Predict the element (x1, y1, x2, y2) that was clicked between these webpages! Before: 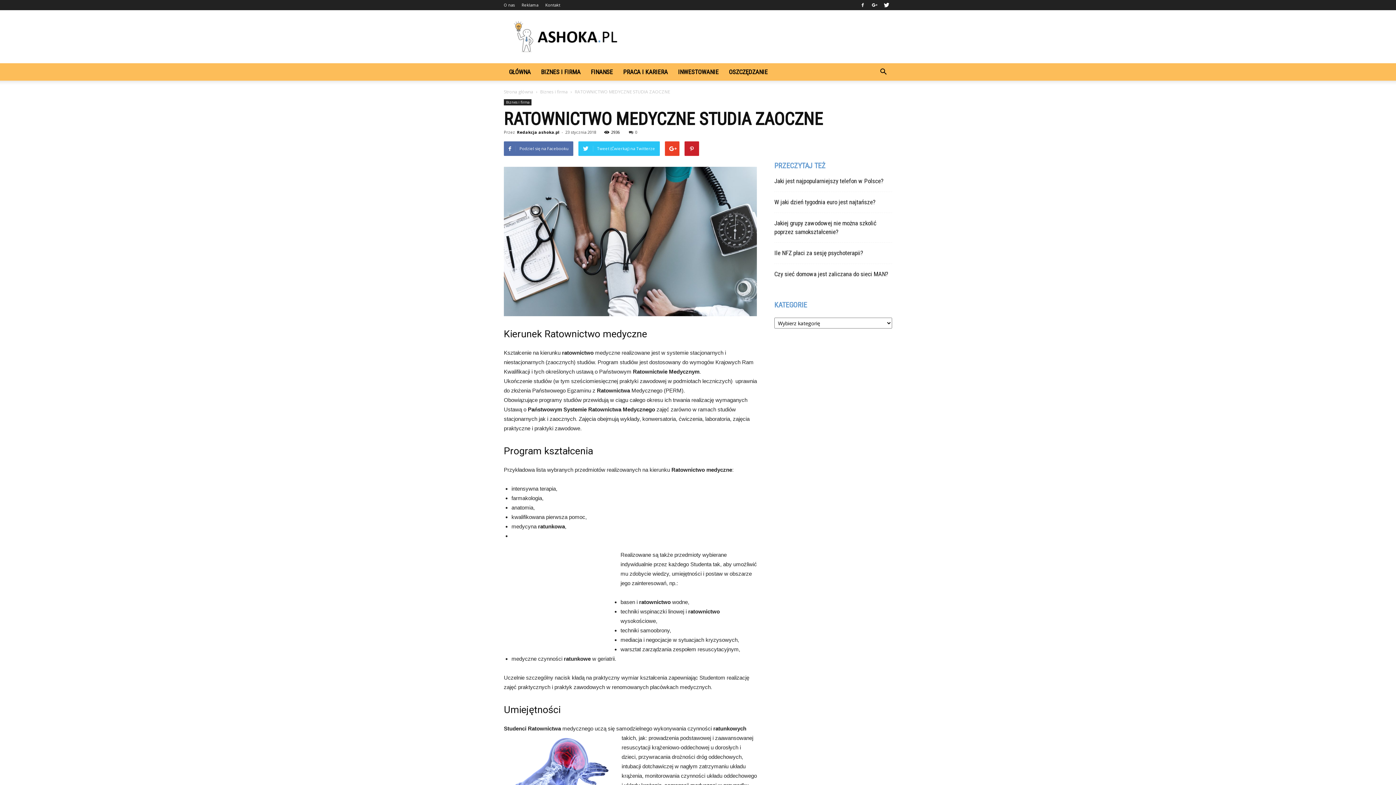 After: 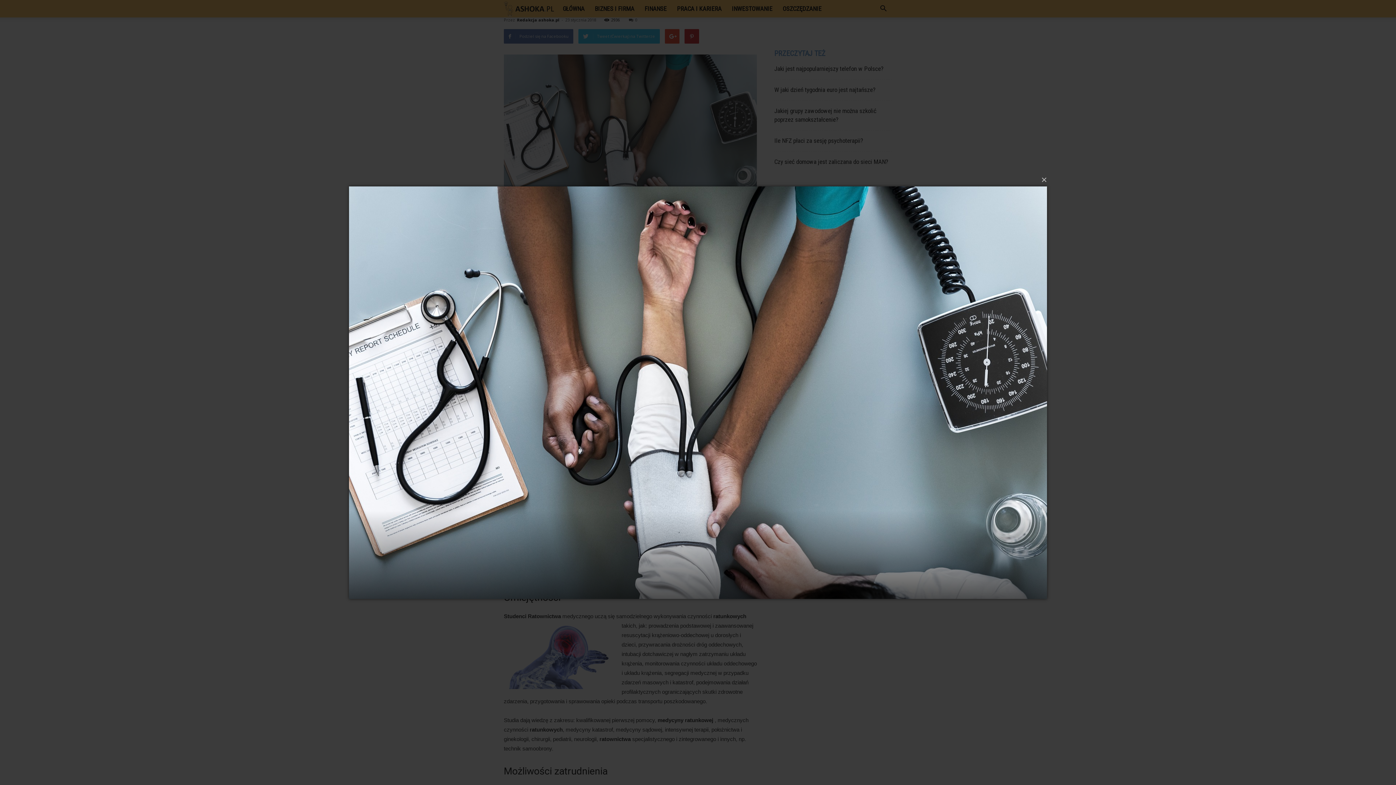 Action: bbox: (504, 166, 757, 316)